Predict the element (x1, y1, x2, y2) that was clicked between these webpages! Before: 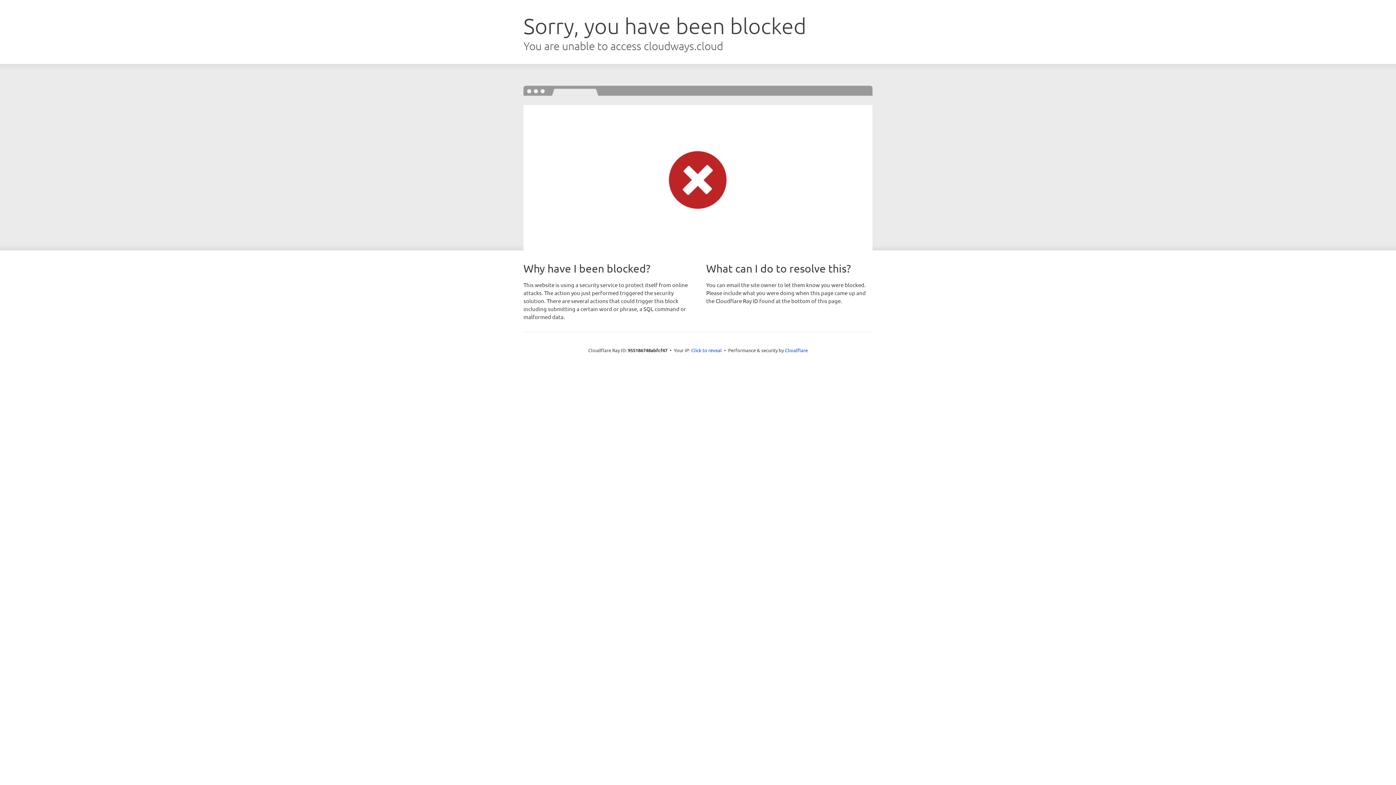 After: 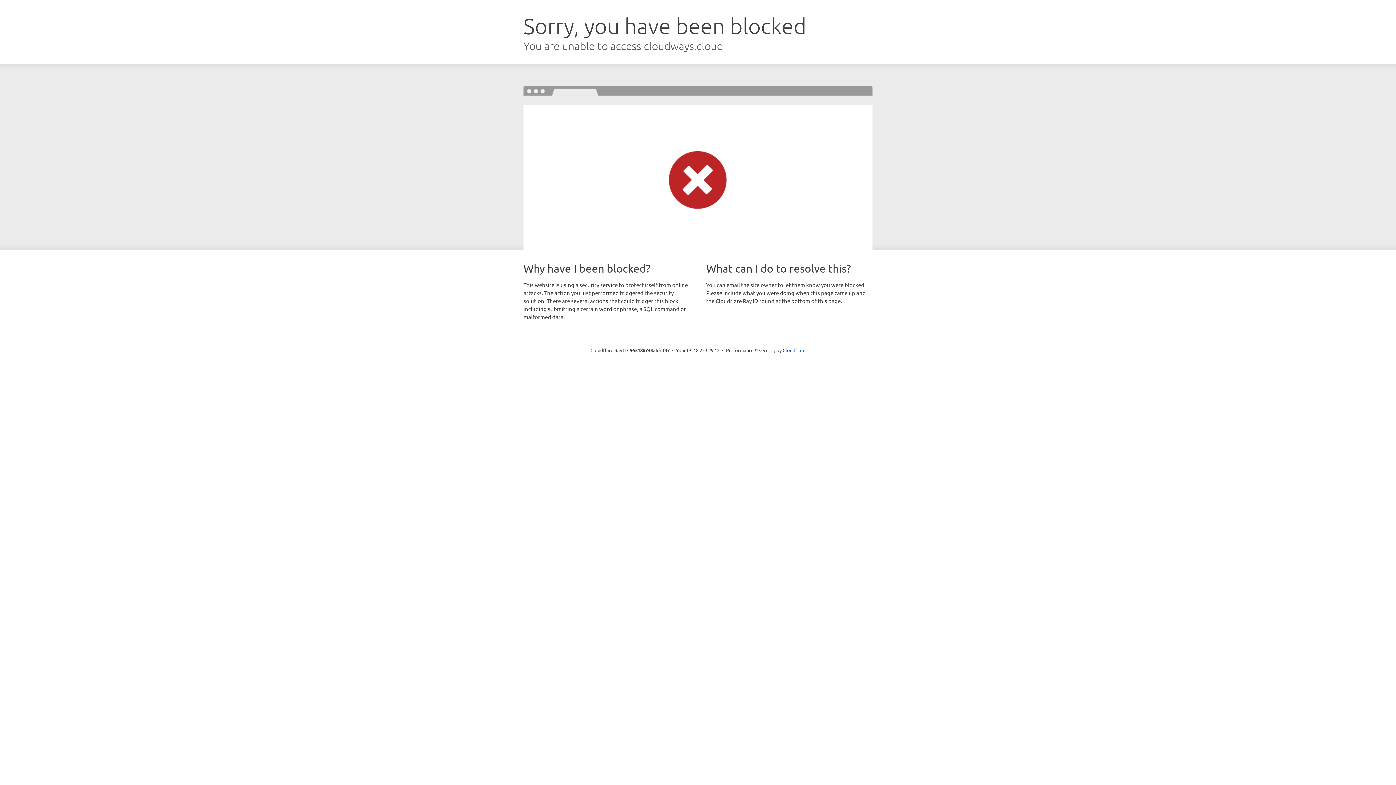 Action: bbox: (691, 346, 722, 353) label: Click to reveal